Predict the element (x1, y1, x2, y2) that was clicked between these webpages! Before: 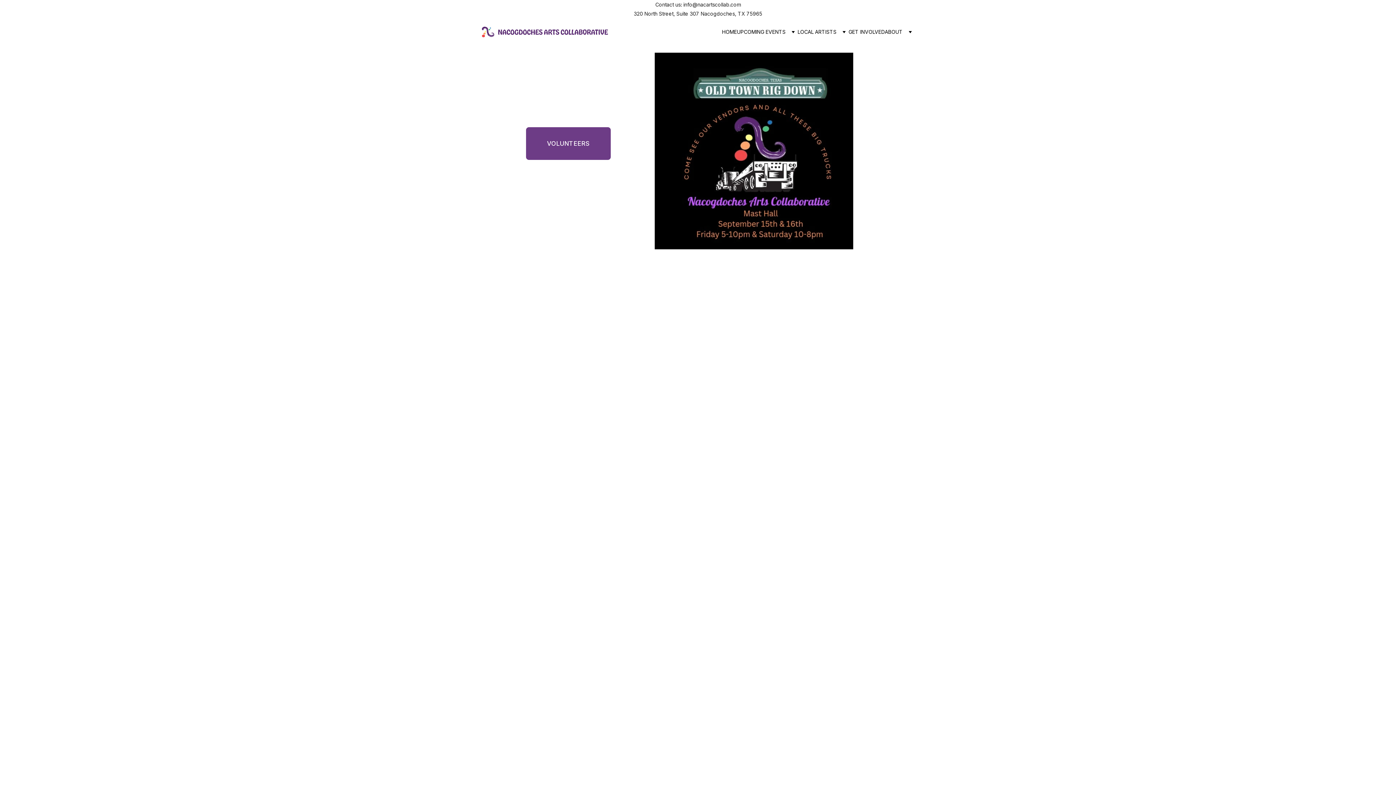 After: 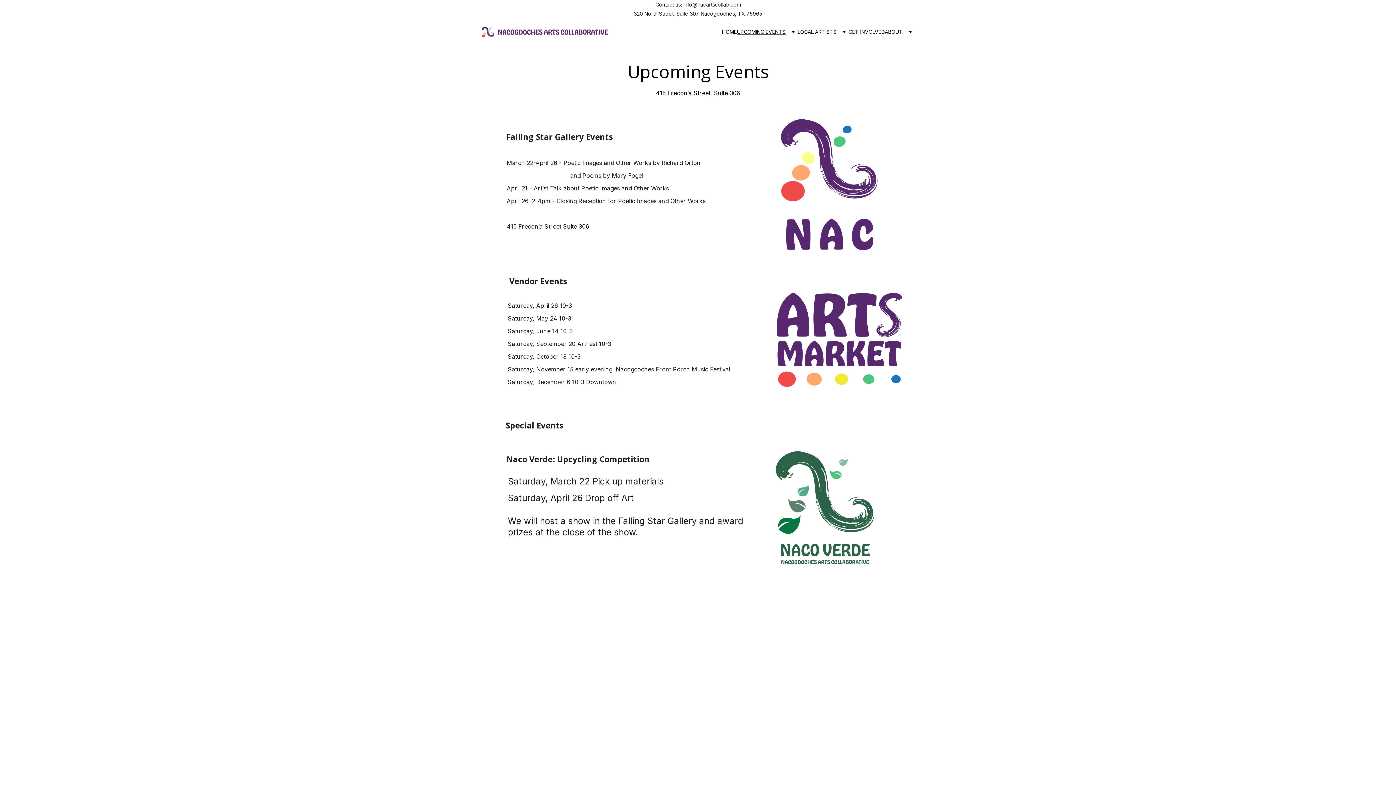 Action: bbox: (737, 29, 785, 34) label: UPCOMING EVENTS